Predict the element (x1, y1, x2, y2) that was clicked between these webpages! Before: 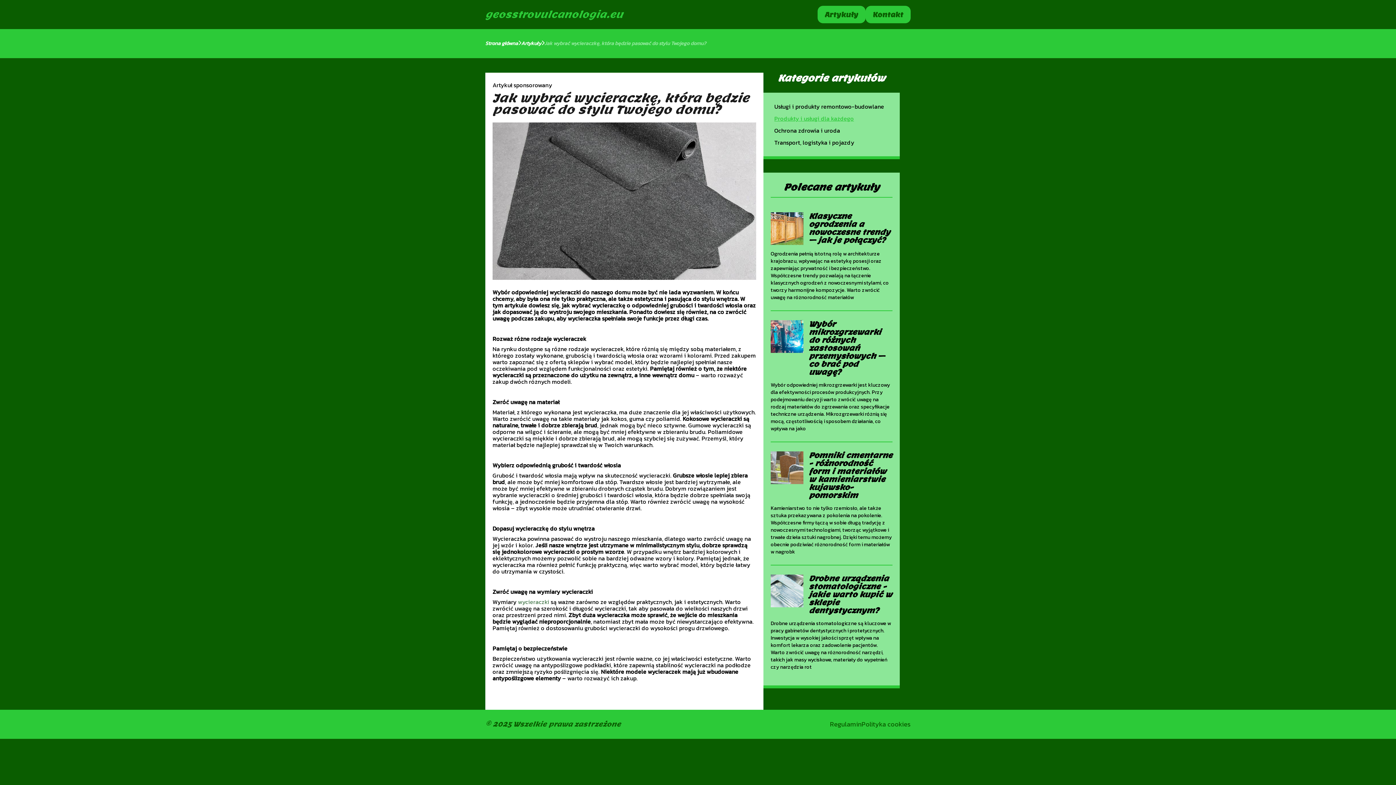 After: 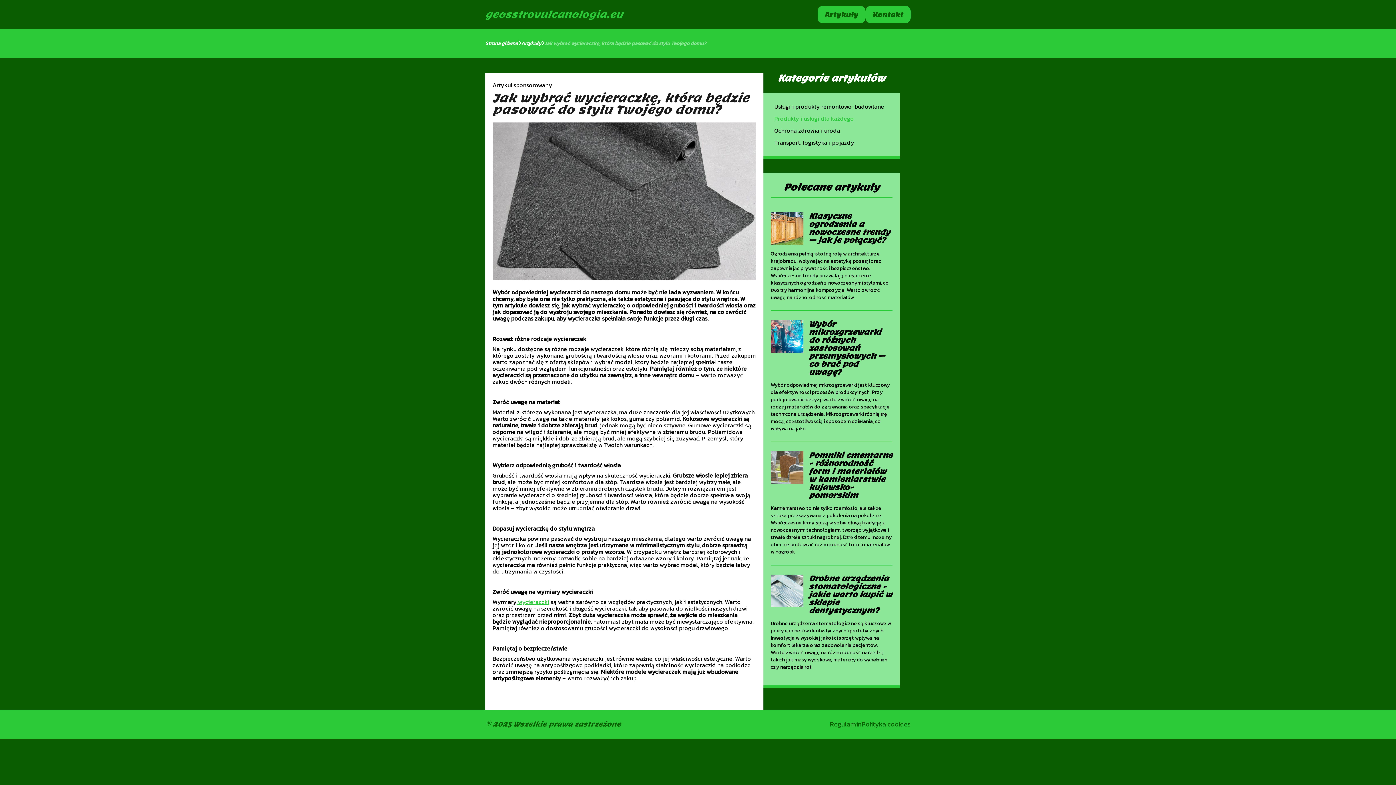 Action: label:  wycieraczki bbox: (516, 597, 549, 606)